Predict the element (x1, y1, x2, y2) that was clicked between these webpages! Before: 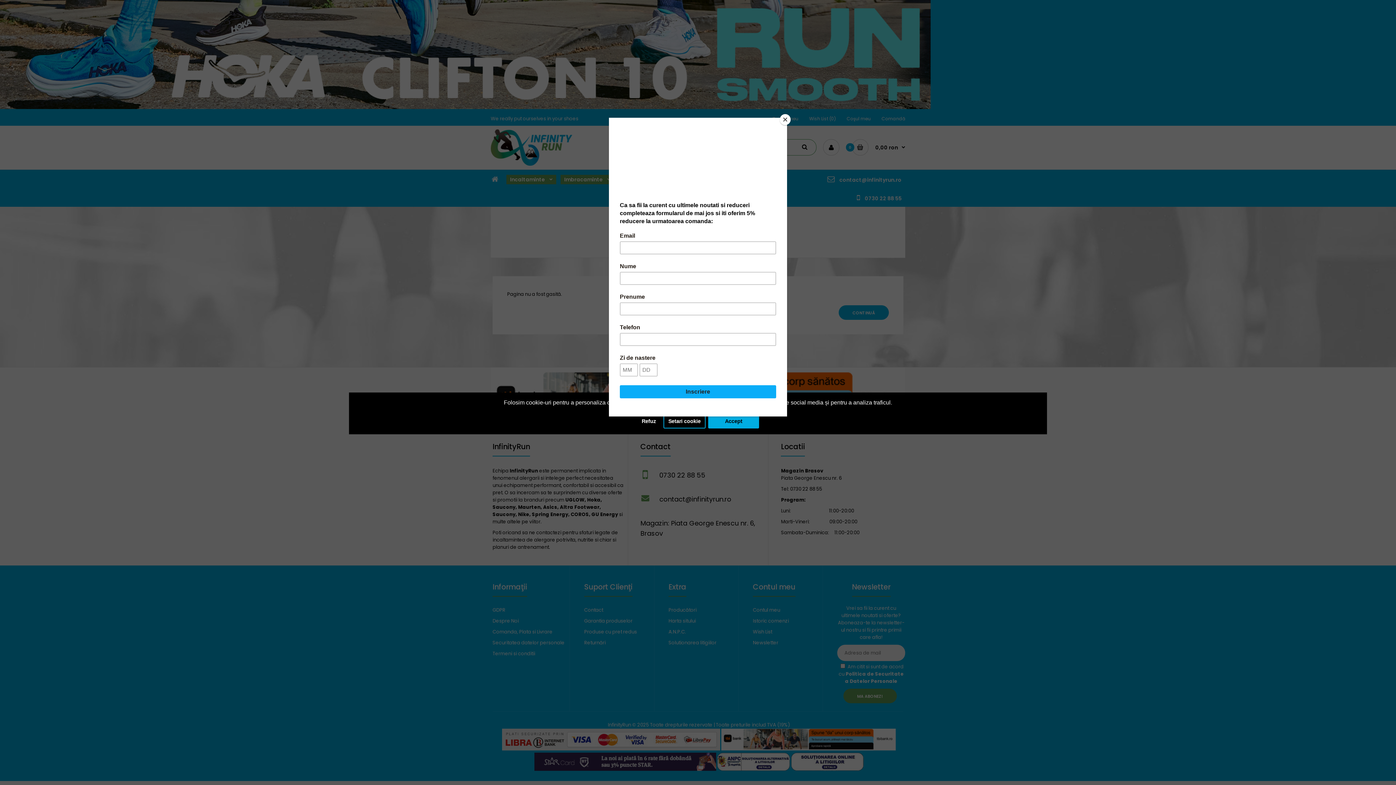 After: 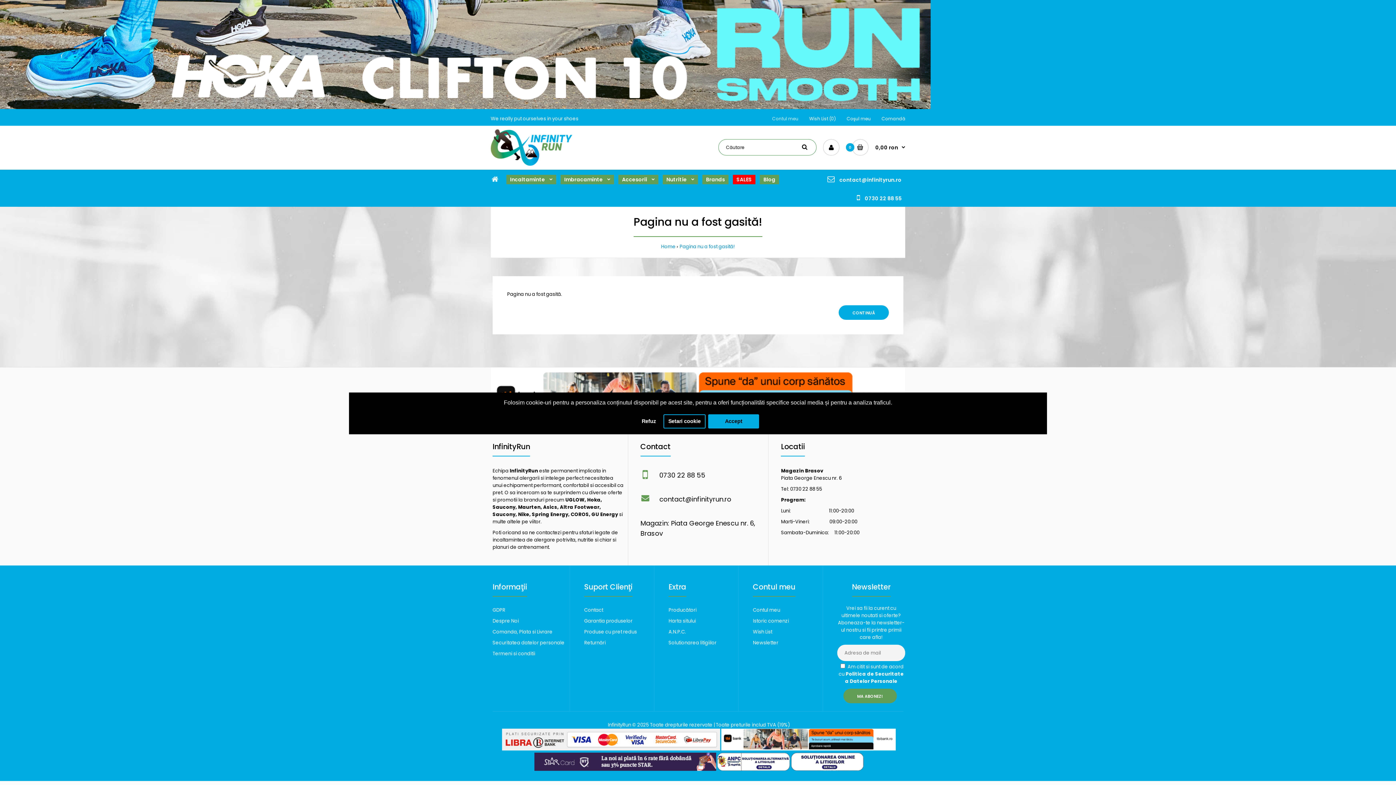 Action: label: Close bbox: (780, 114, 790, 125)